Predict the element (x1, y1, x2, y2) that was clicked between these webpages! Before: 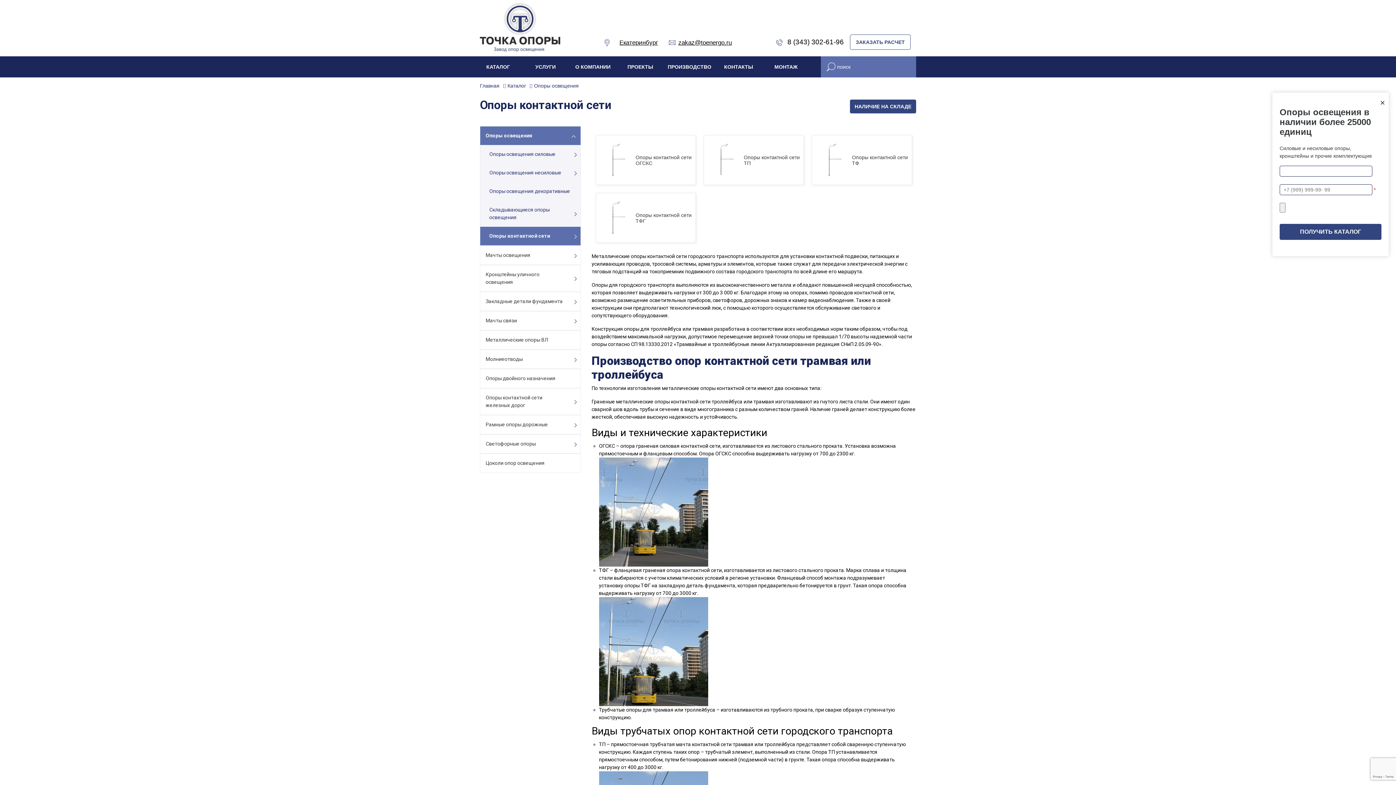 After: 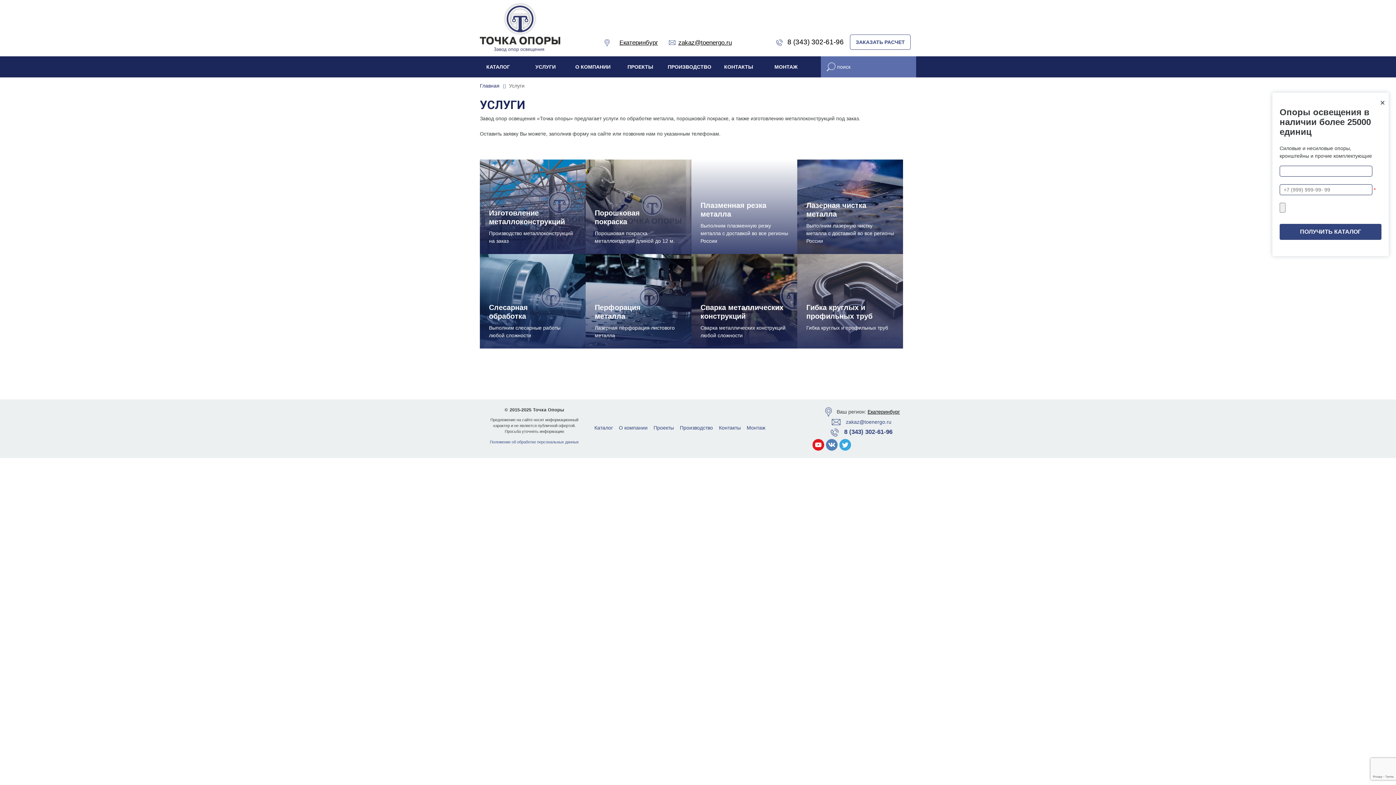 Action: bbox: (521, 56, 569, 77) label: УСЛУГИ